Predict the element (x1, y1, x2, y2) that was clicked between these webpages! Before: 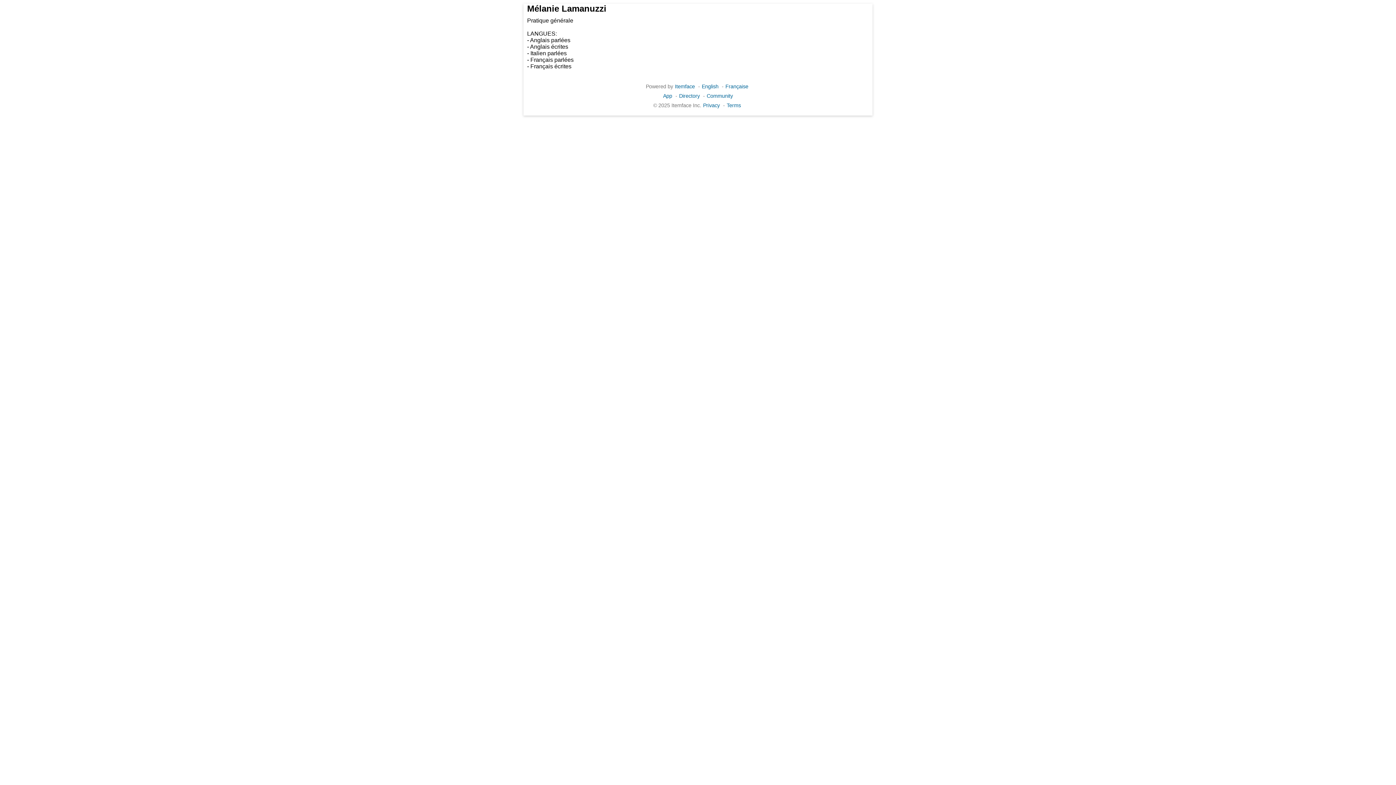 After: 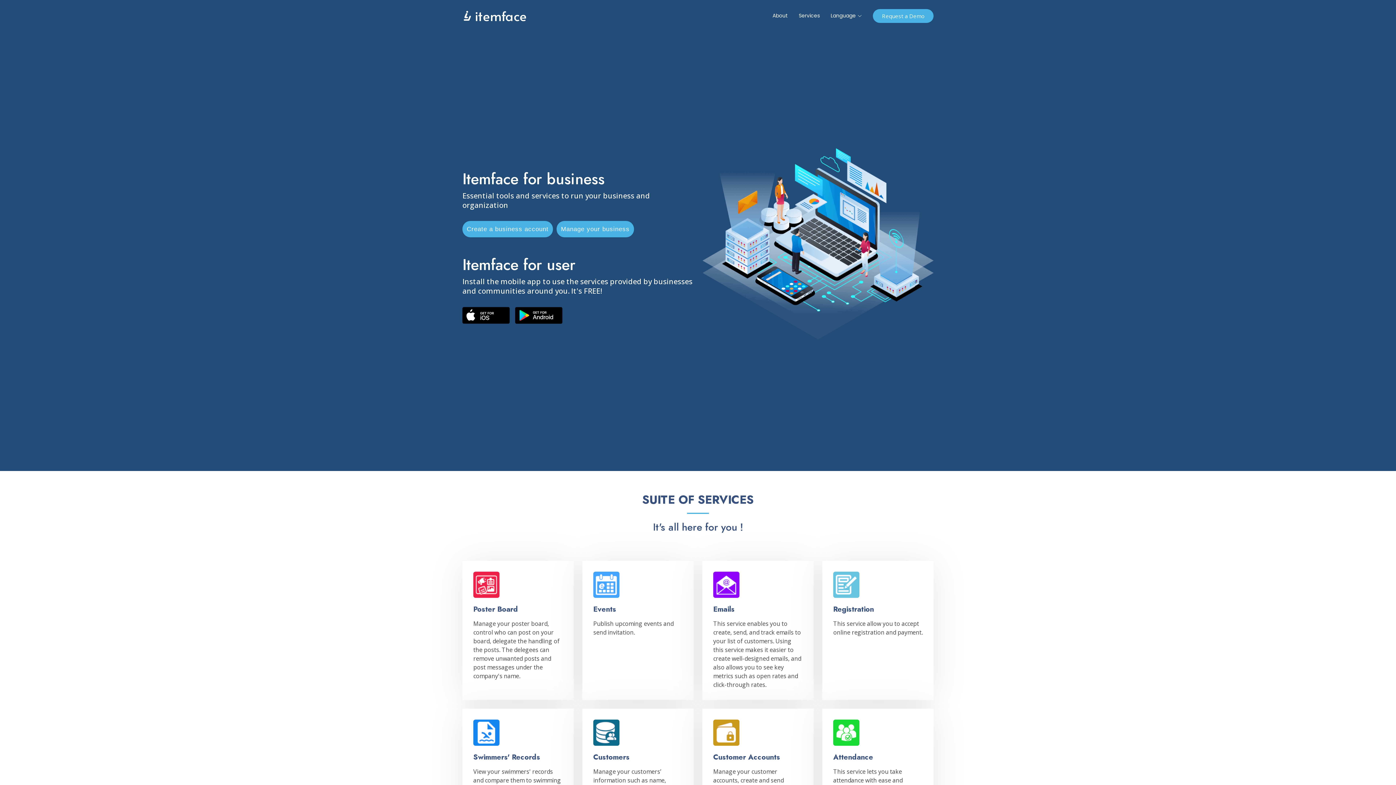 Action: label: English bbox: (702, 83, 718, 89)